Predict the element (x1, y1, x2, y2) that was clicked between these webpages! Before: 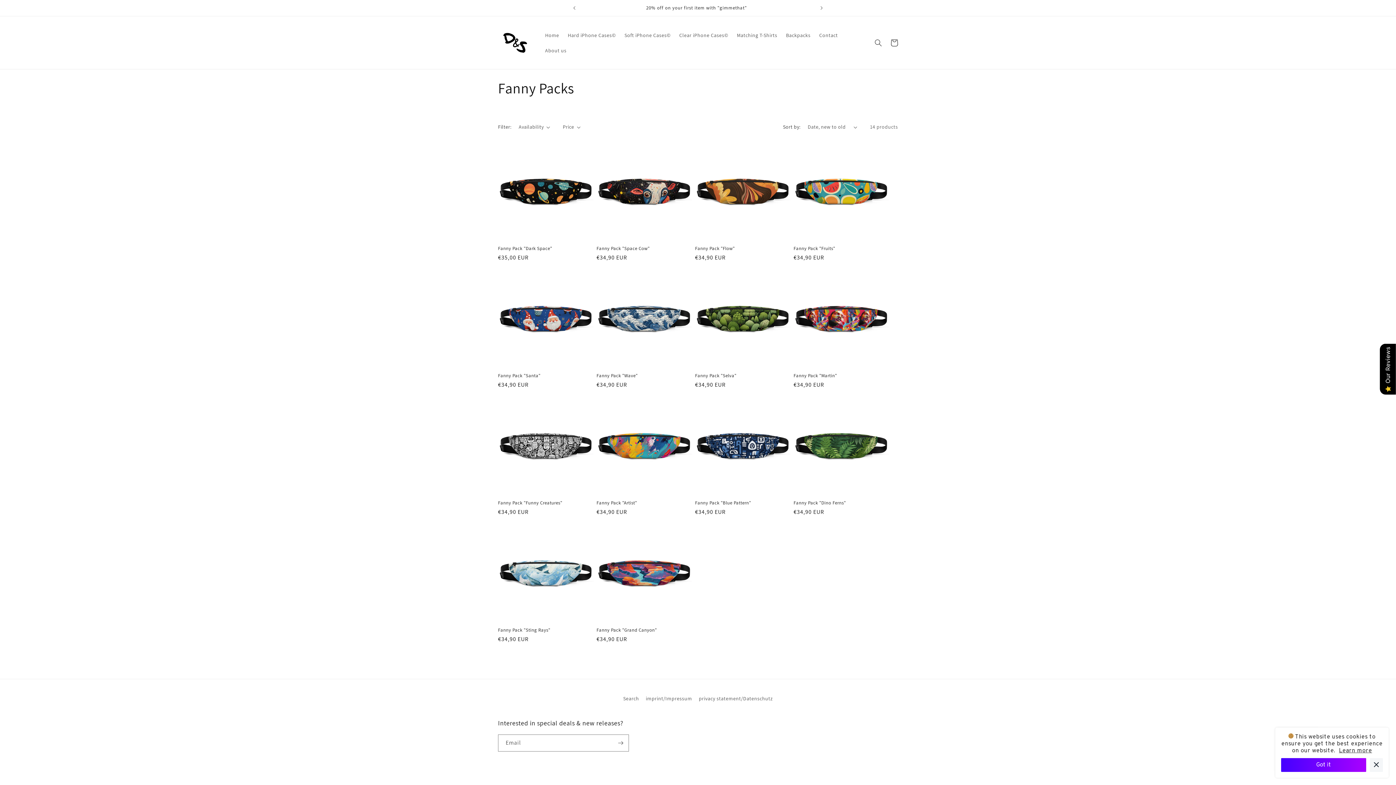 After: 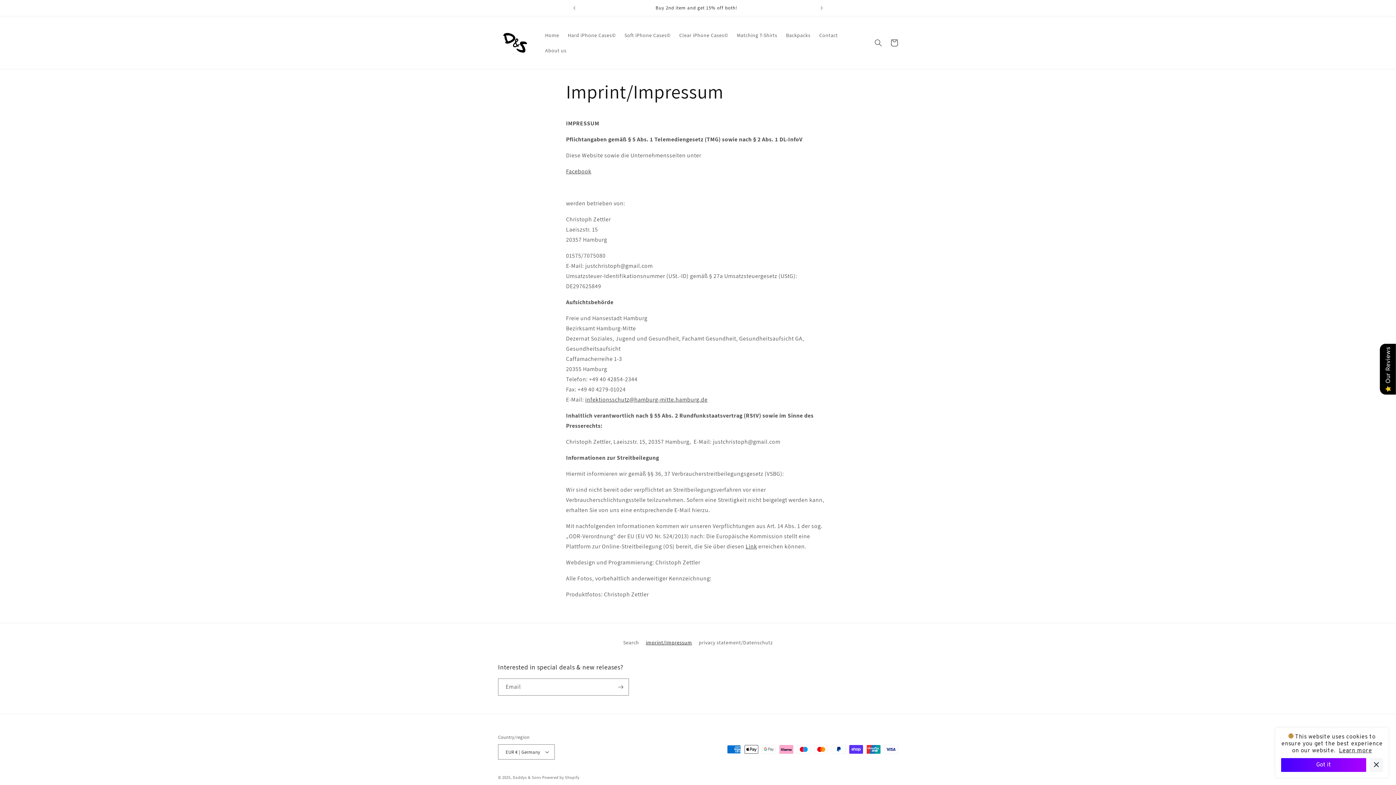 Action: bbox: (646, 692, 692, 705) label: imprint/Impressum